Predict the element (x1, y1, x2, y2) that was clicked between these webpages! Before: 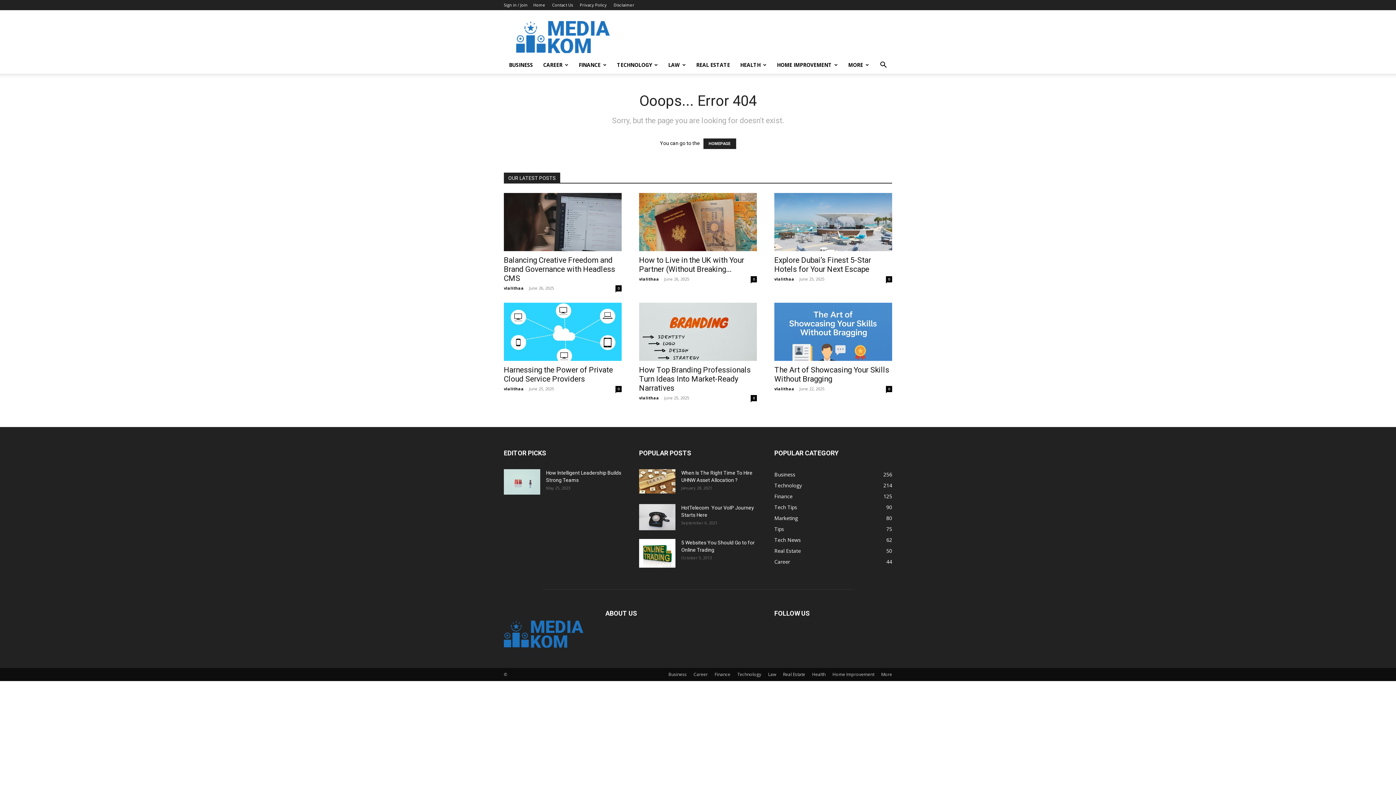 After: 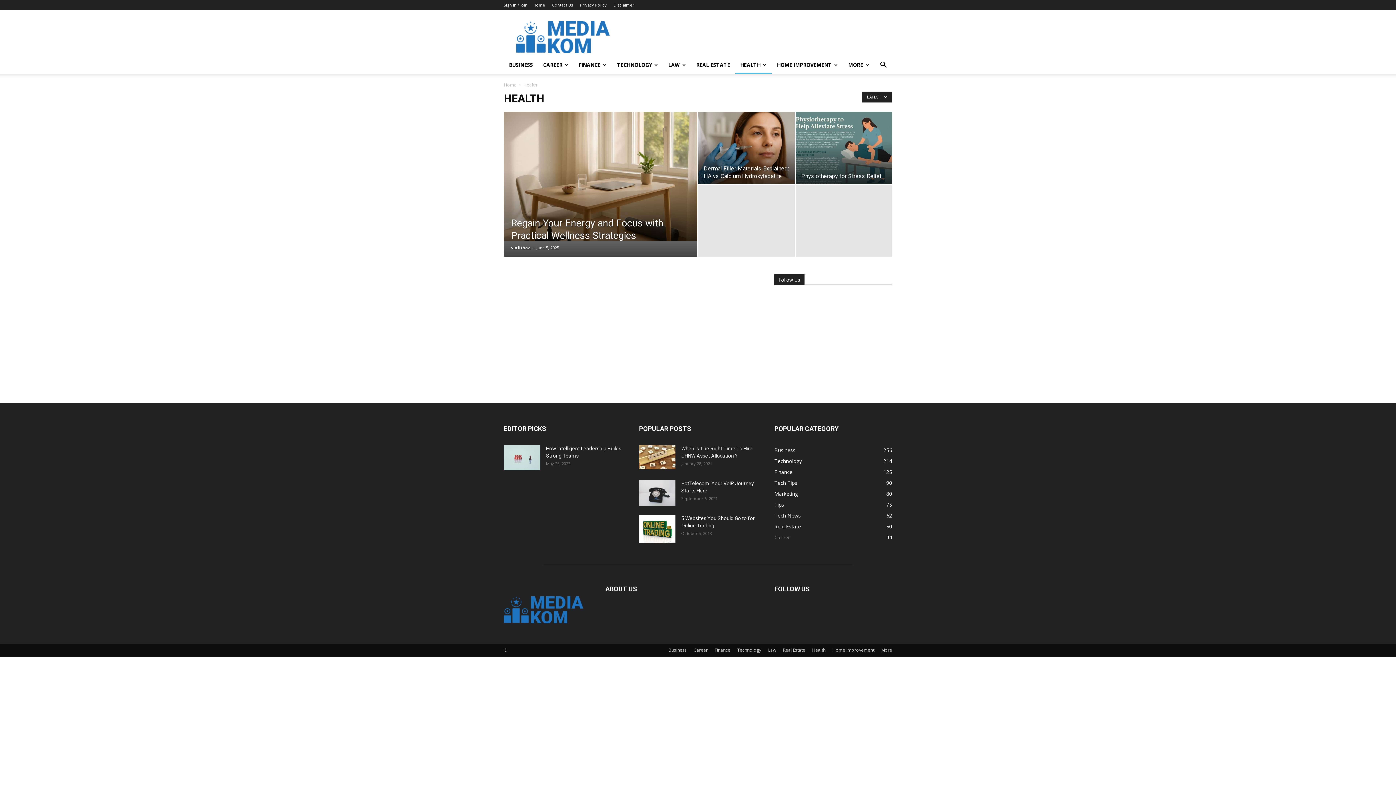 Action: bbox: (735, 56, 772, 73) label: HEALTH